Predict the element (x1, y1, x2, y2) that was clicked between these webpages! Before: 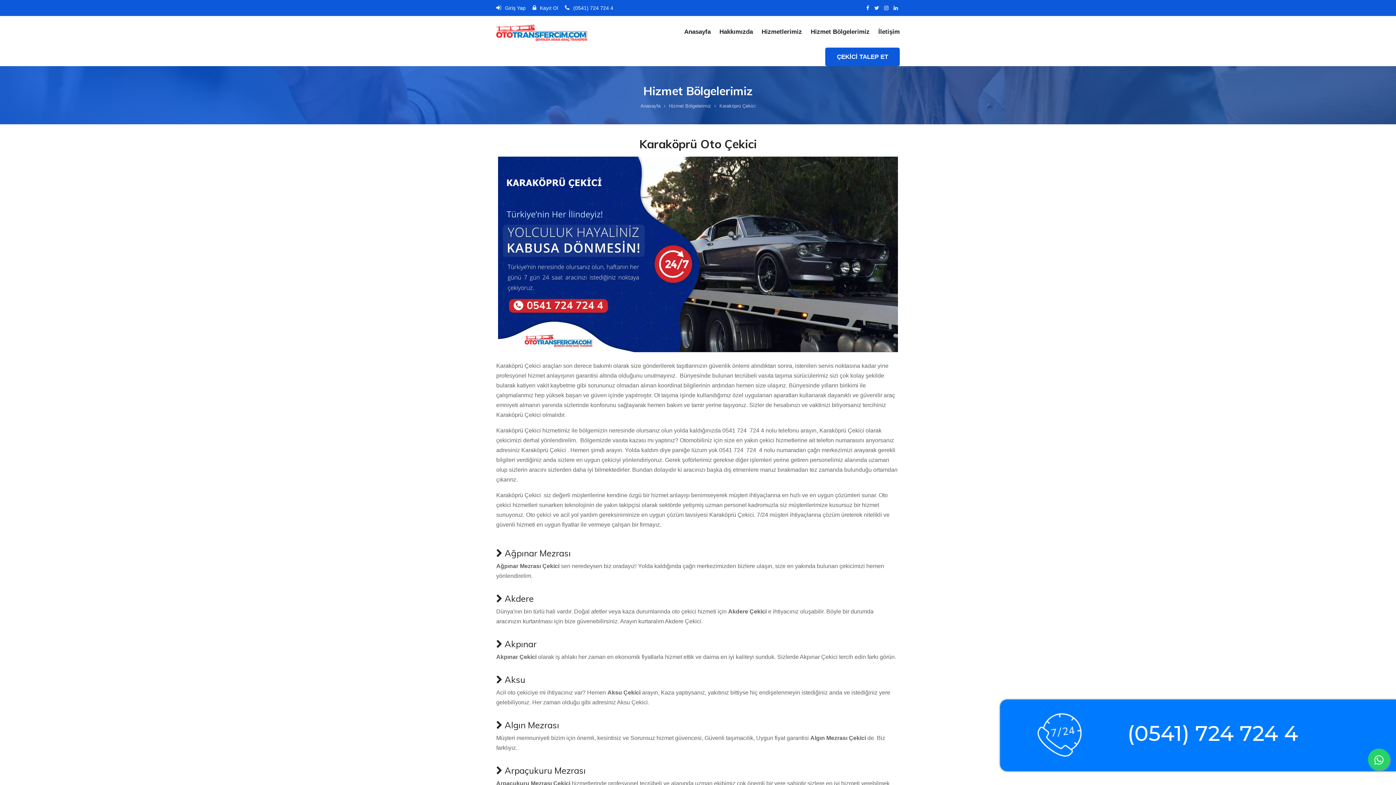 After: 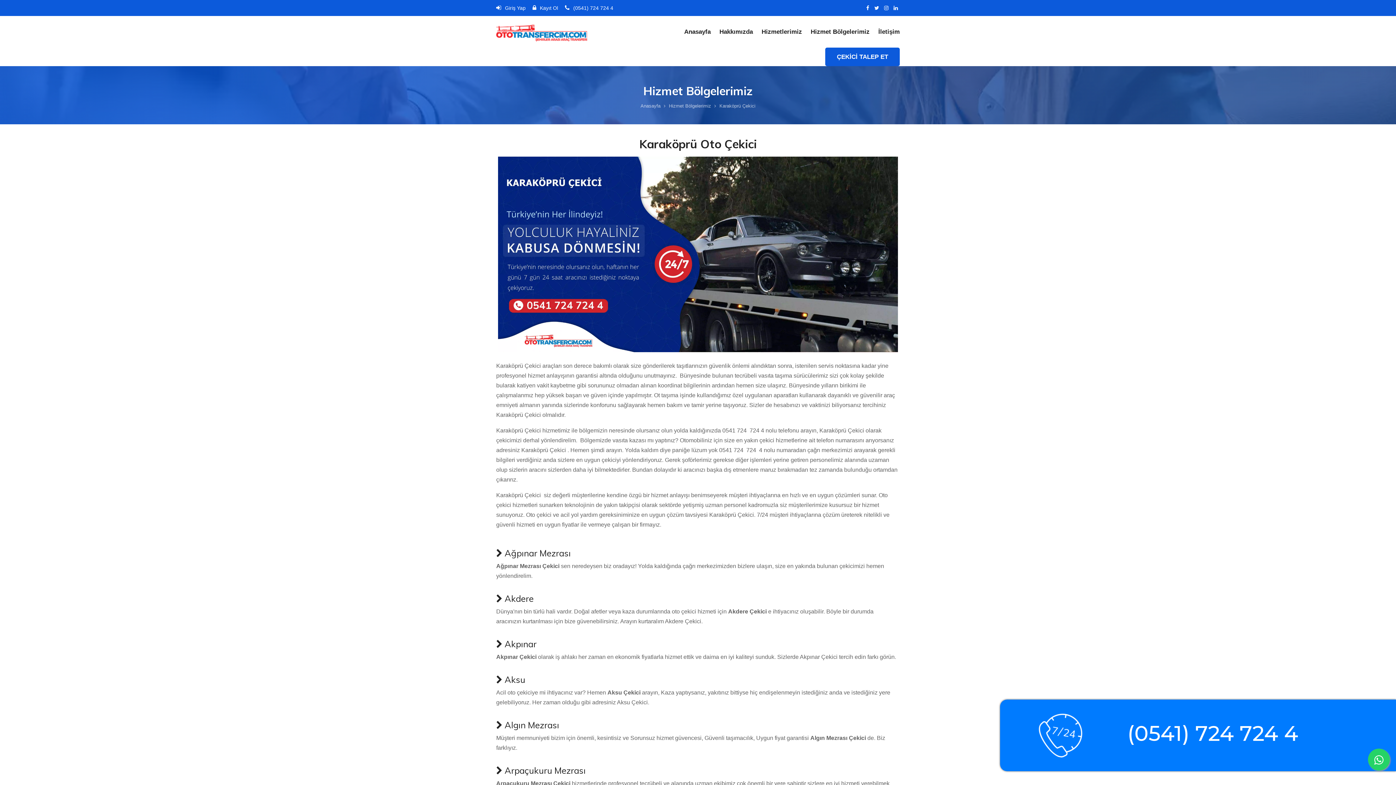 Action: bbox: (866, 5, 869, 10)